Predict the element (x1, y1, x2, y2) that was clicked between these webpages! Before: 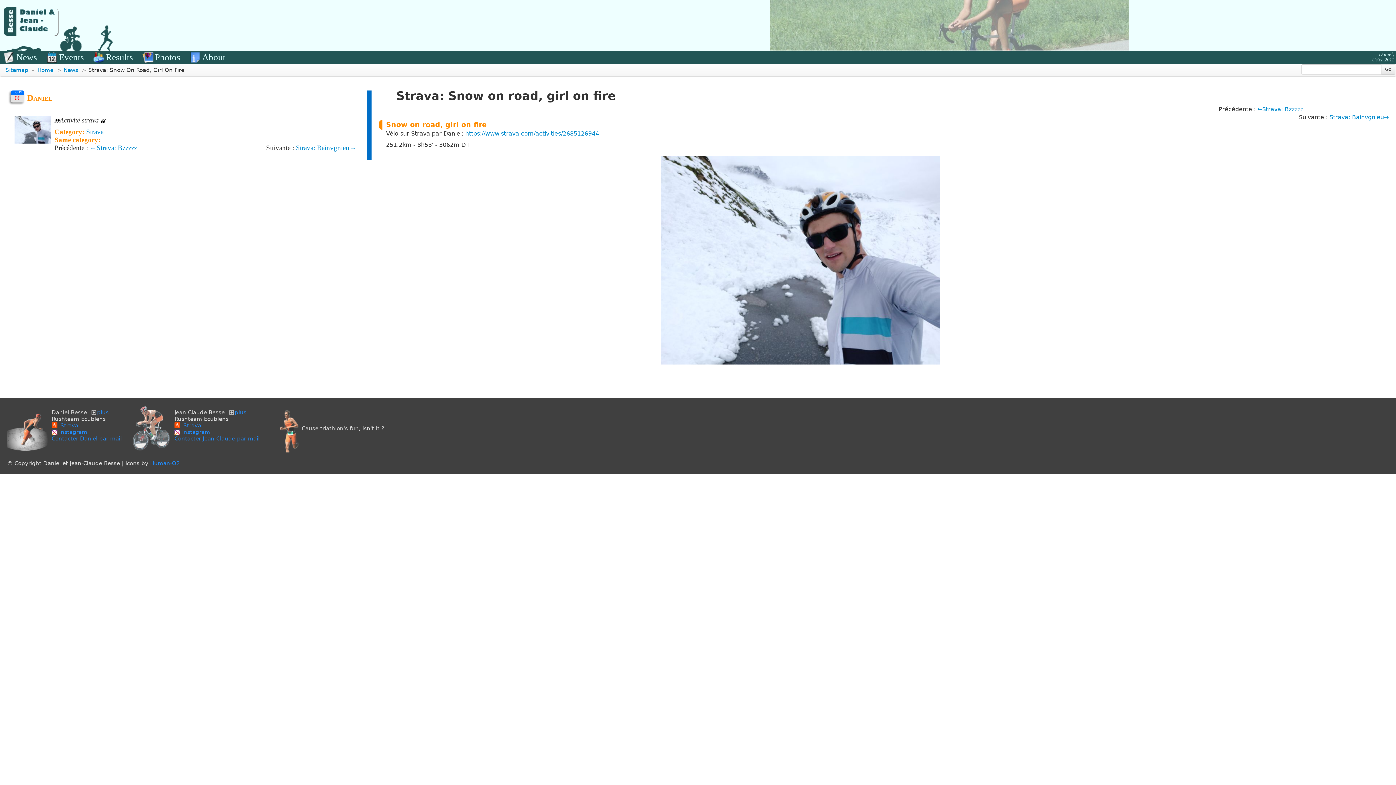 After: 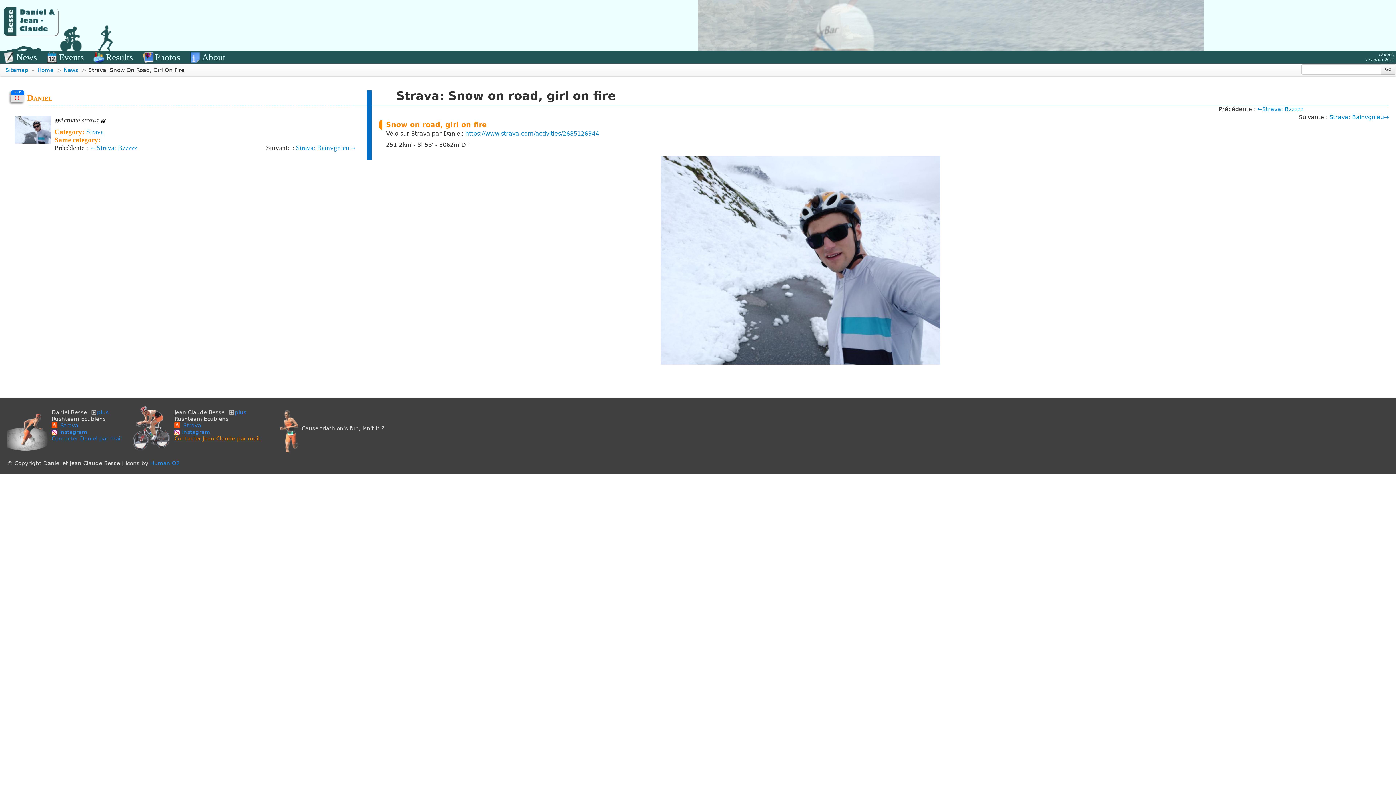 Action: bbox: (174, 435, 259, 442) label: Contacter Jean-Claude par mail